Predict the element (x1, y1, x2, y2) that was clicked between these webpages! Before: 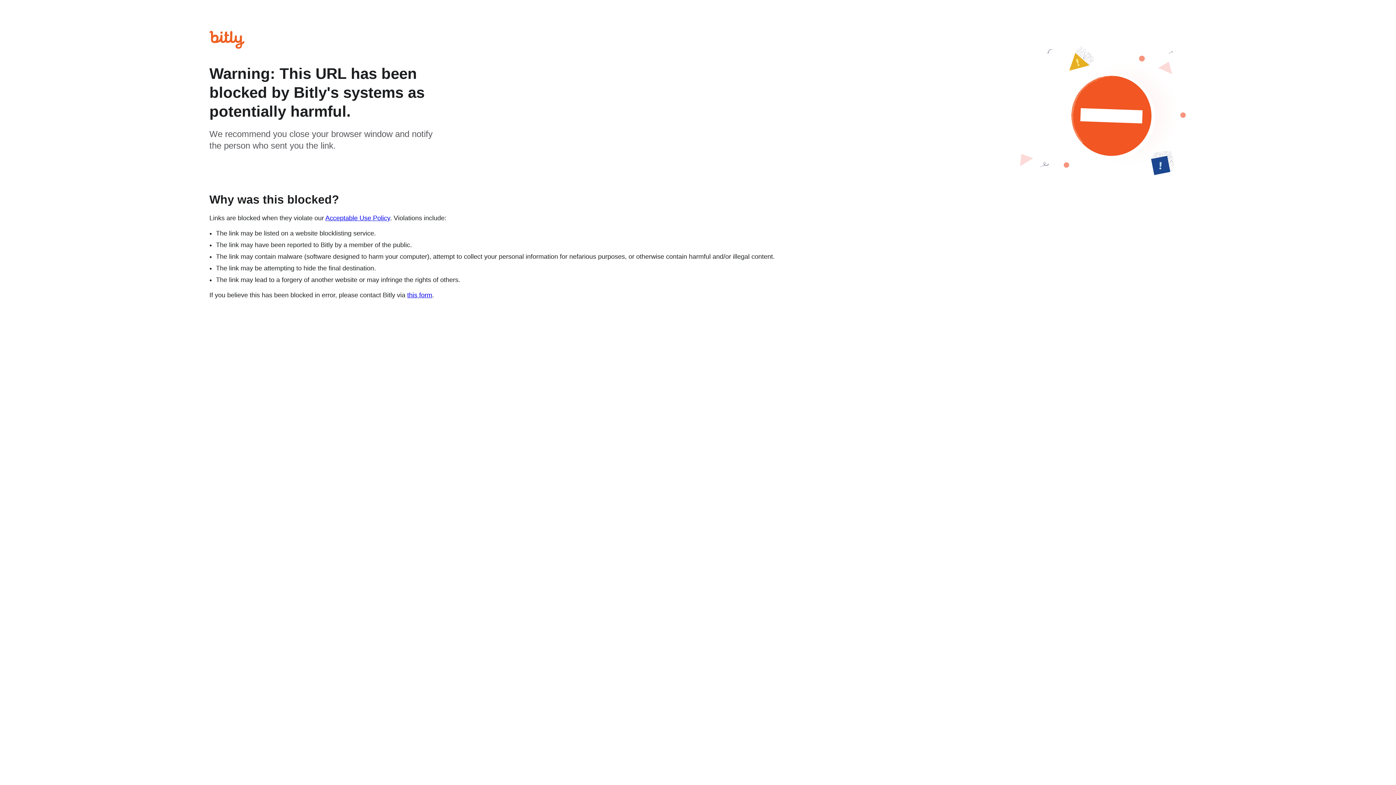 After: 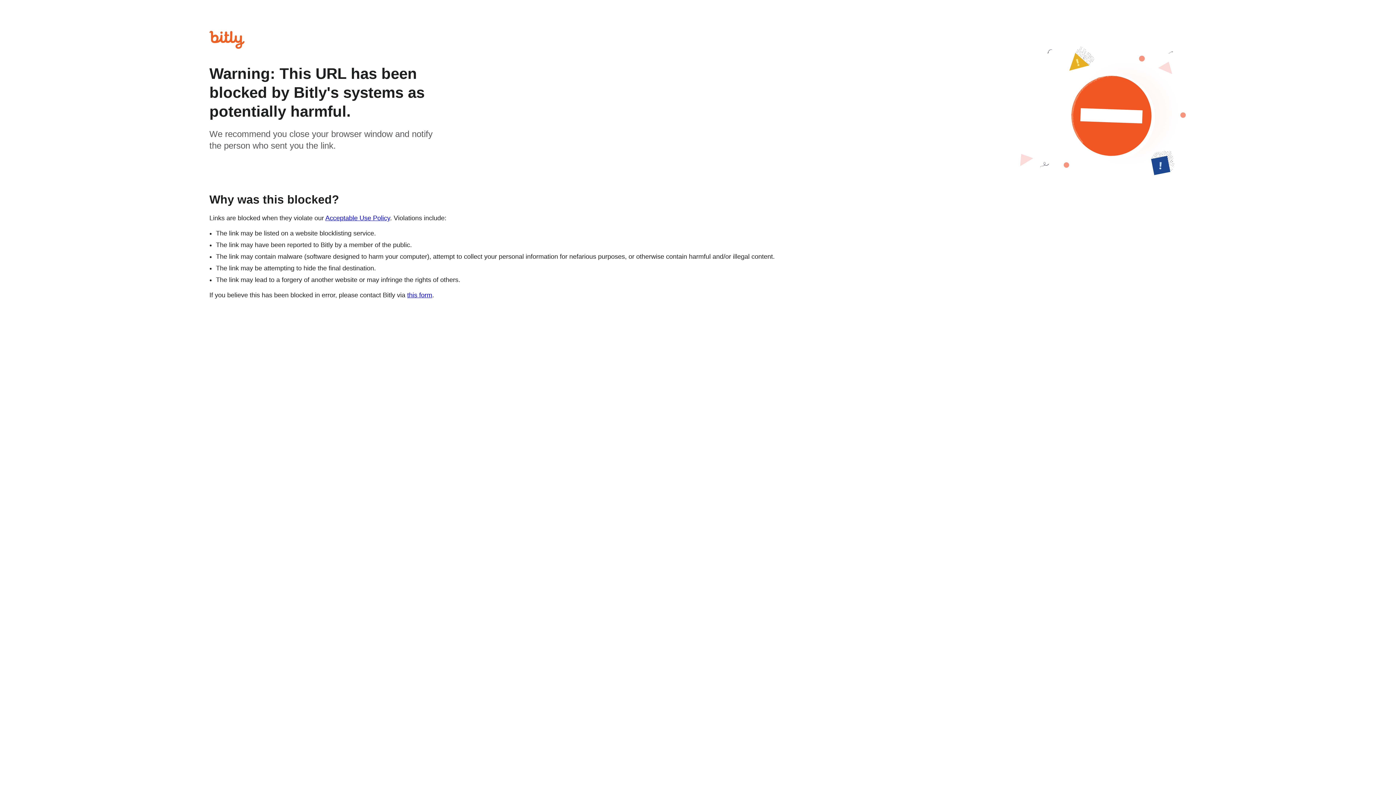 Action: bbox: (407, 291, 432, 298) label: this form